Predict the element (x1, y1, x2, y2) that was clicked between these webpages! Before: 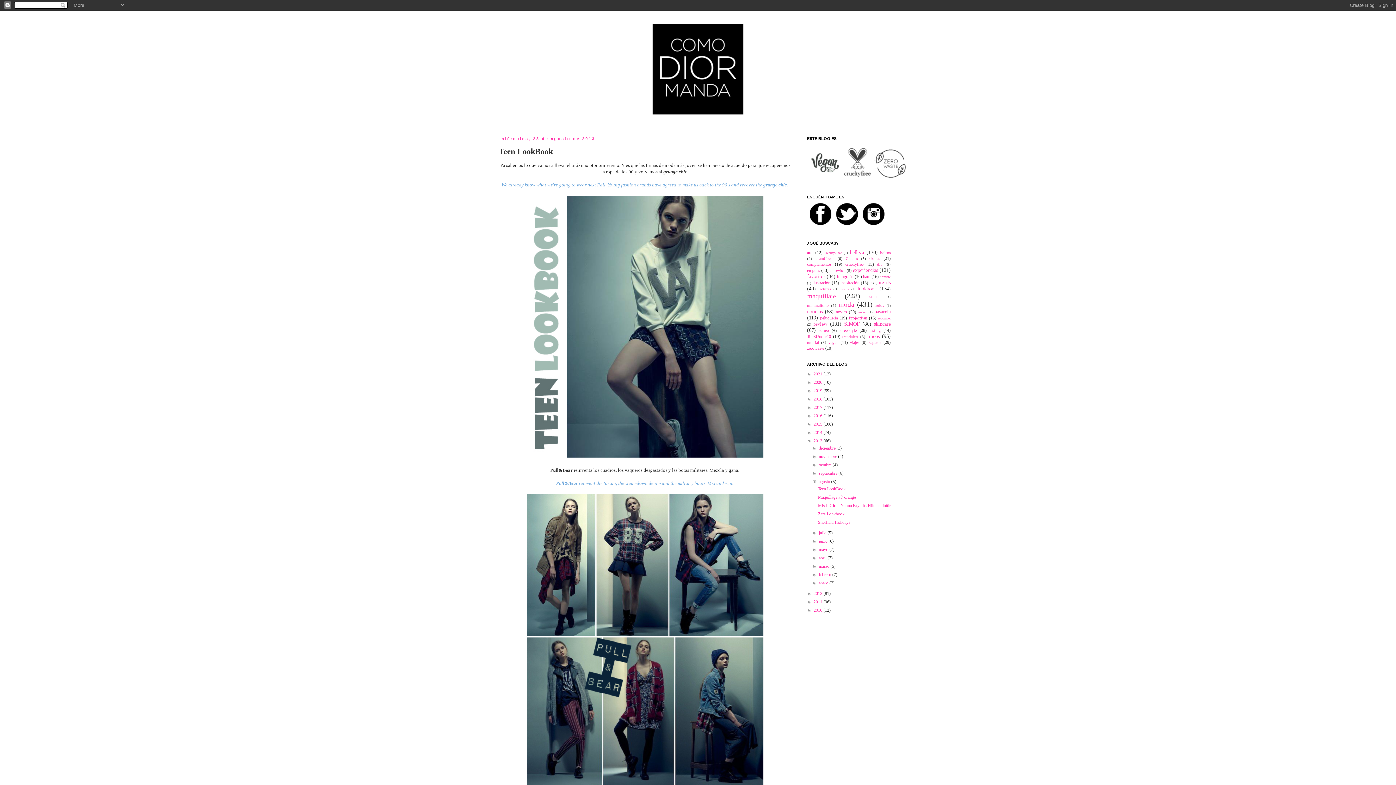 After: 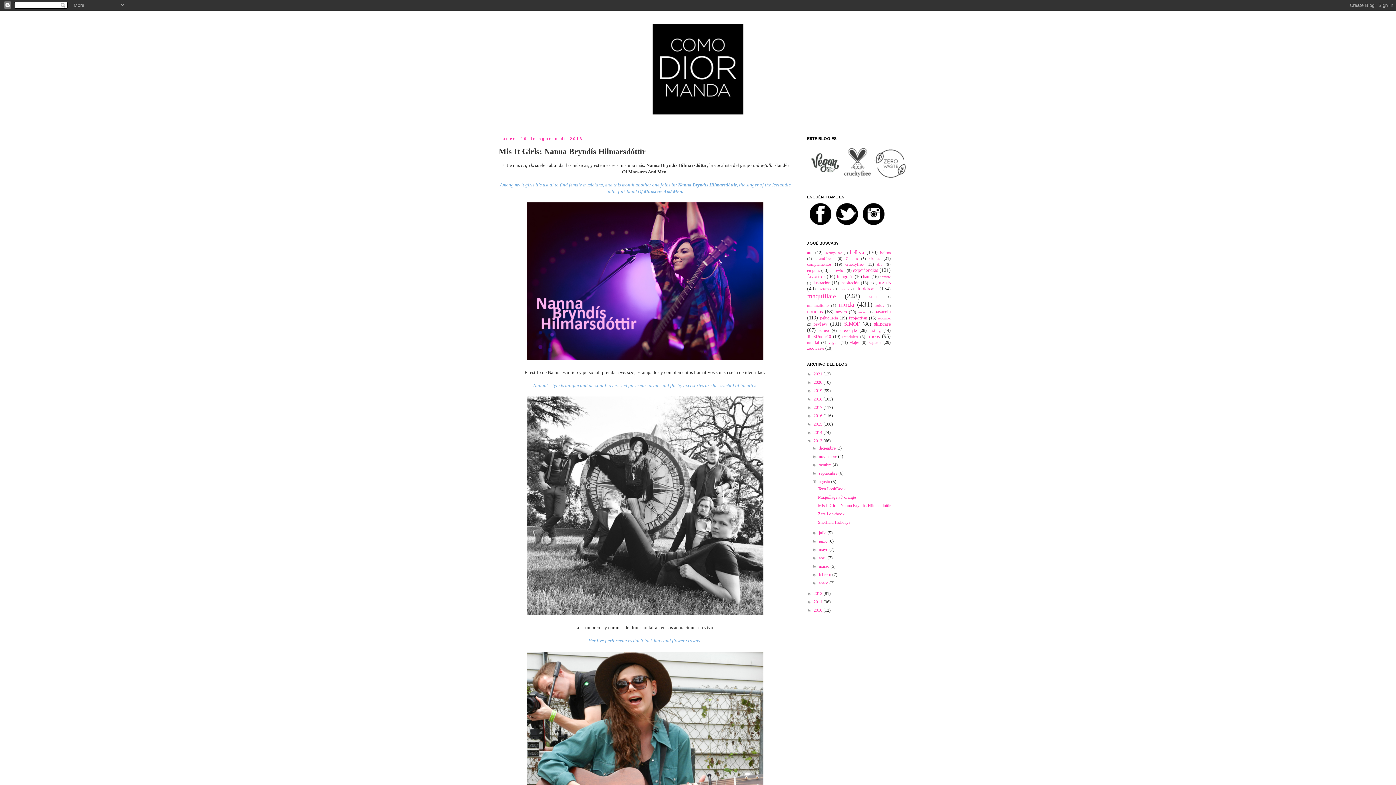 Action: bbox: (818, 503, 890, 508) label: Mis It Girls: Nanna Bryndís Hilmarsdóttir